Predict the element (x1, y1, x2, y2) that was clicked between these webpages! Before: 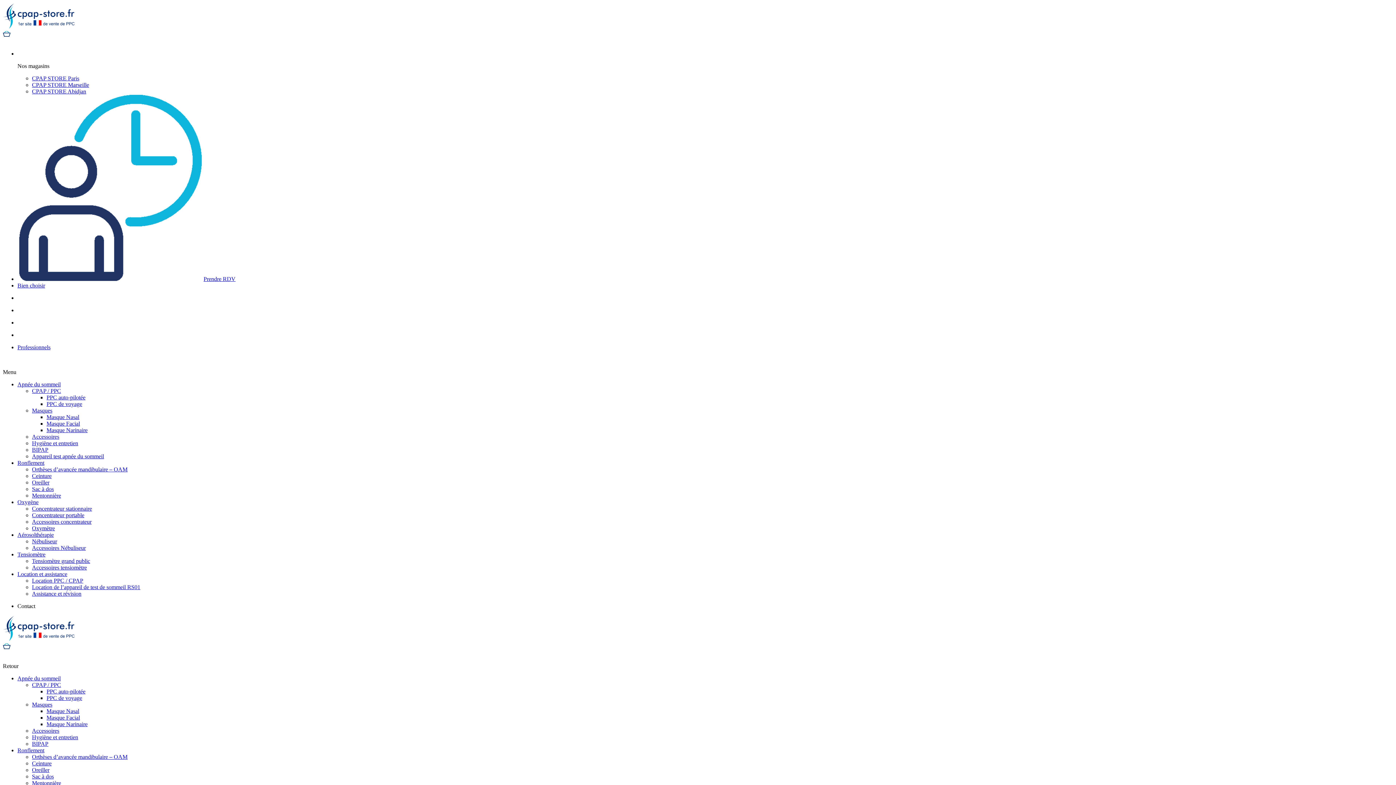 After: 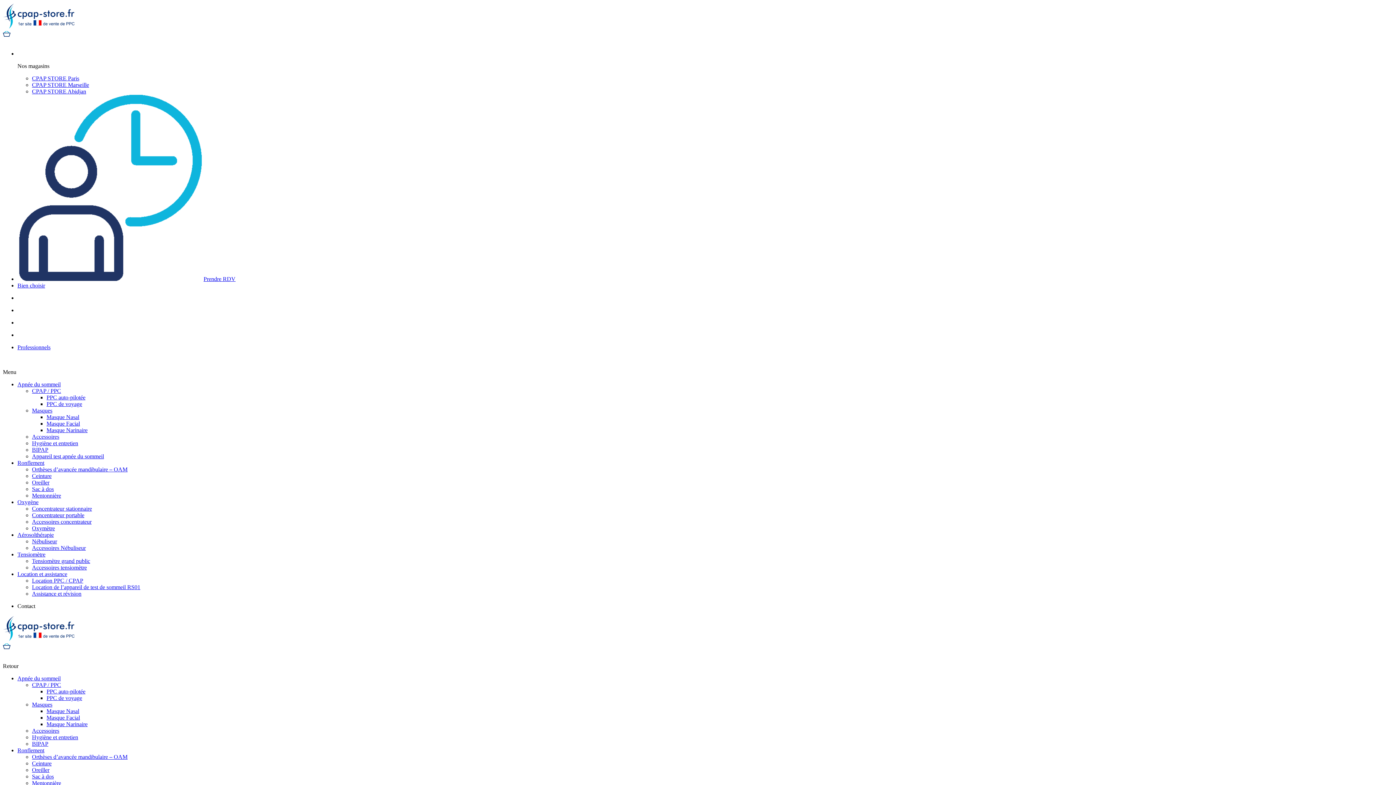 Action: bbox: (32, 780, 61, 786) label: Mentonnière